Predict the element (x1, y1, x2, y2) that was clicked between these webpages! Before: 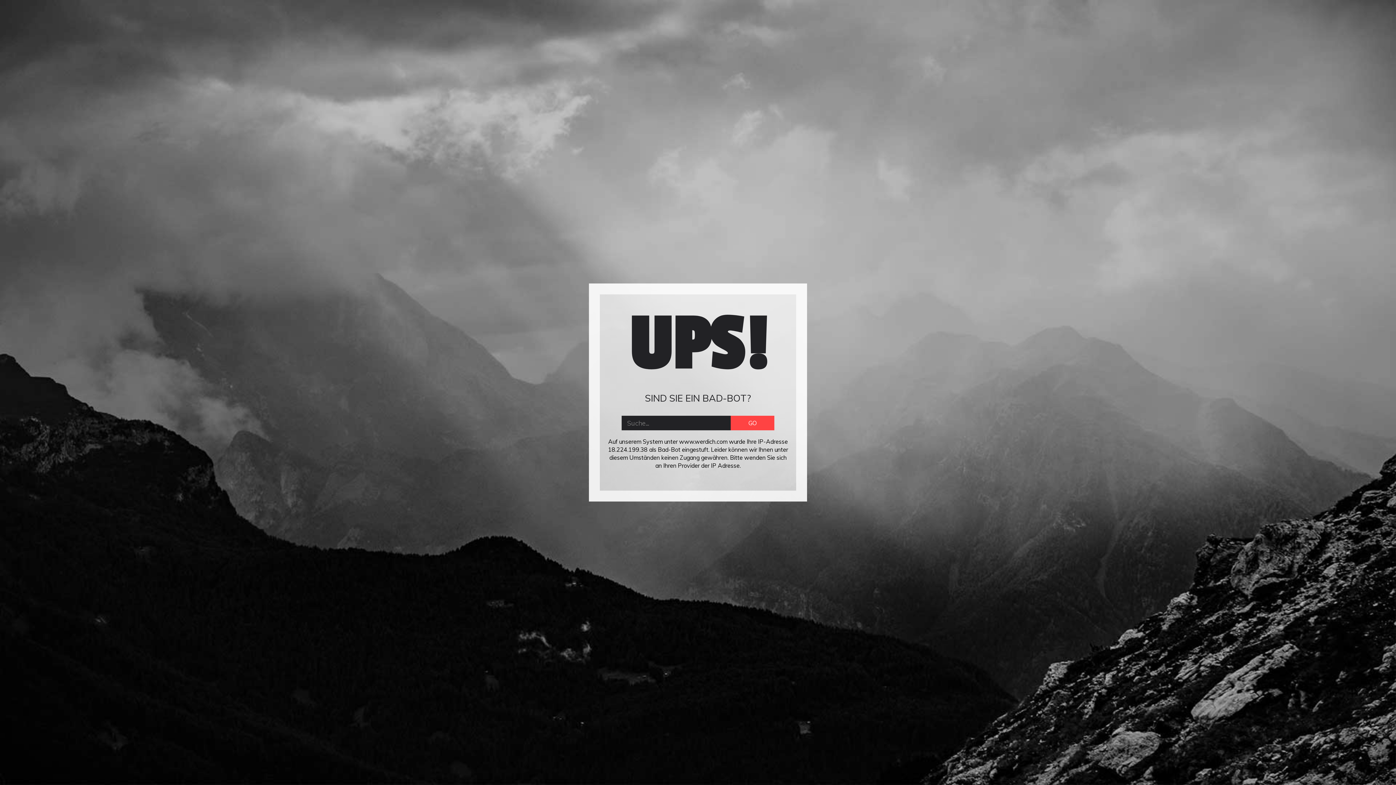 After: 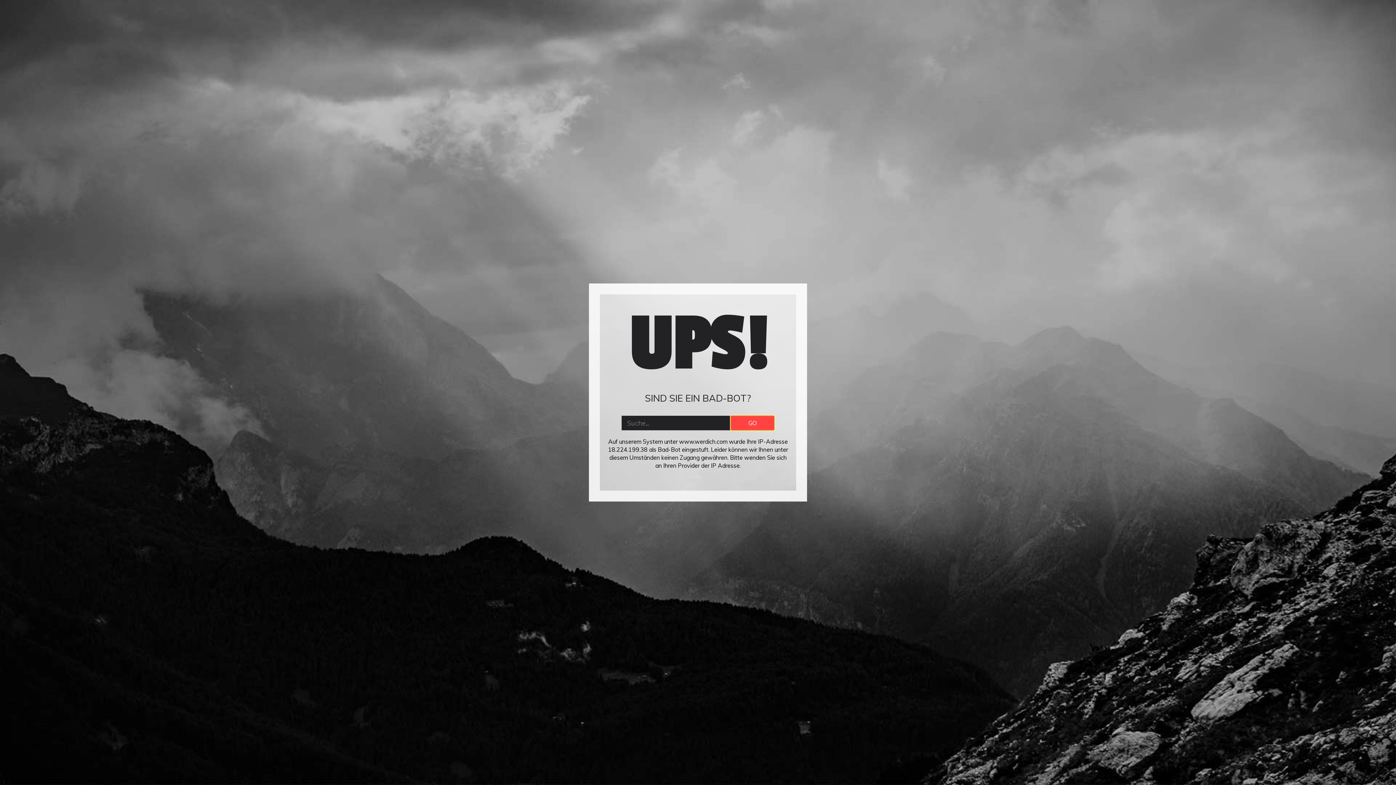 Action: bbox: (730, 416, 774, 430) label: GO